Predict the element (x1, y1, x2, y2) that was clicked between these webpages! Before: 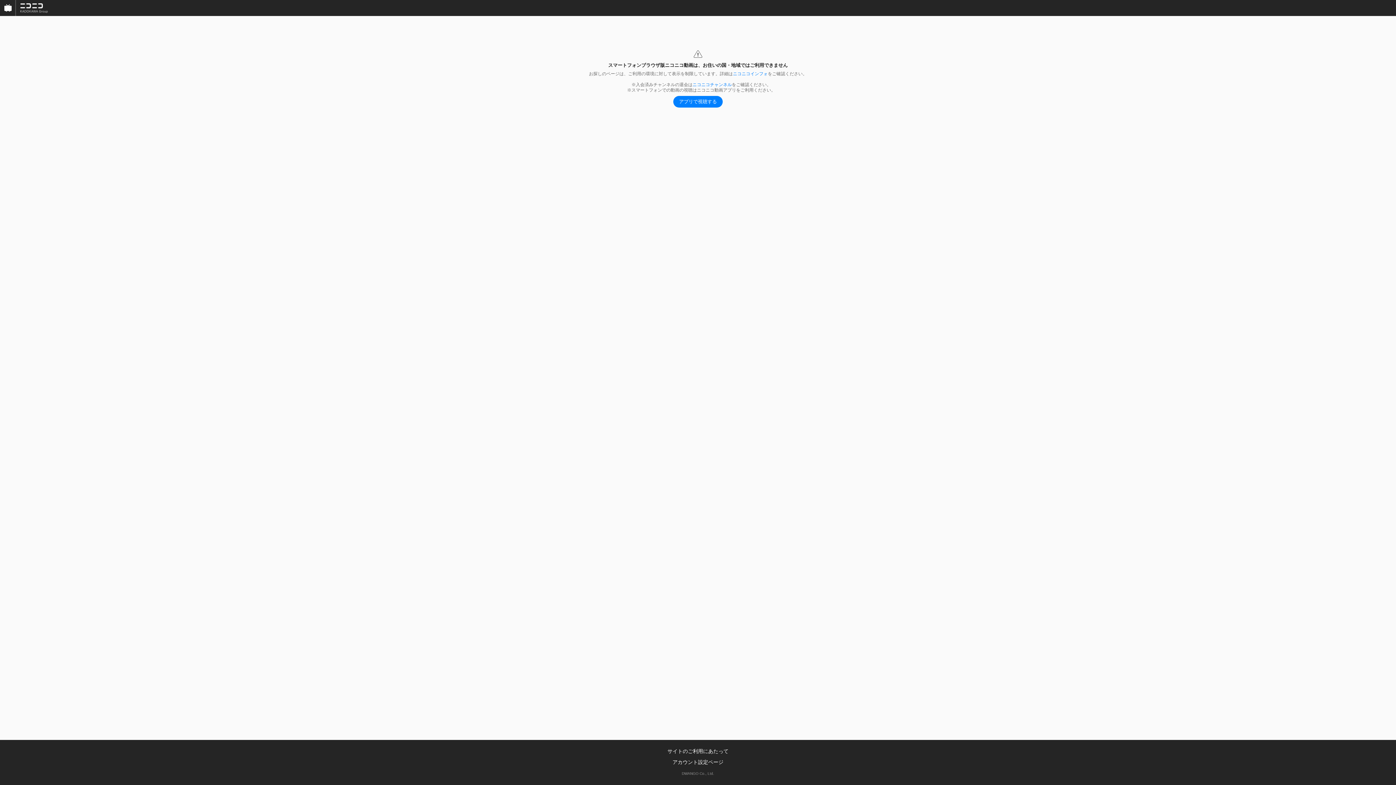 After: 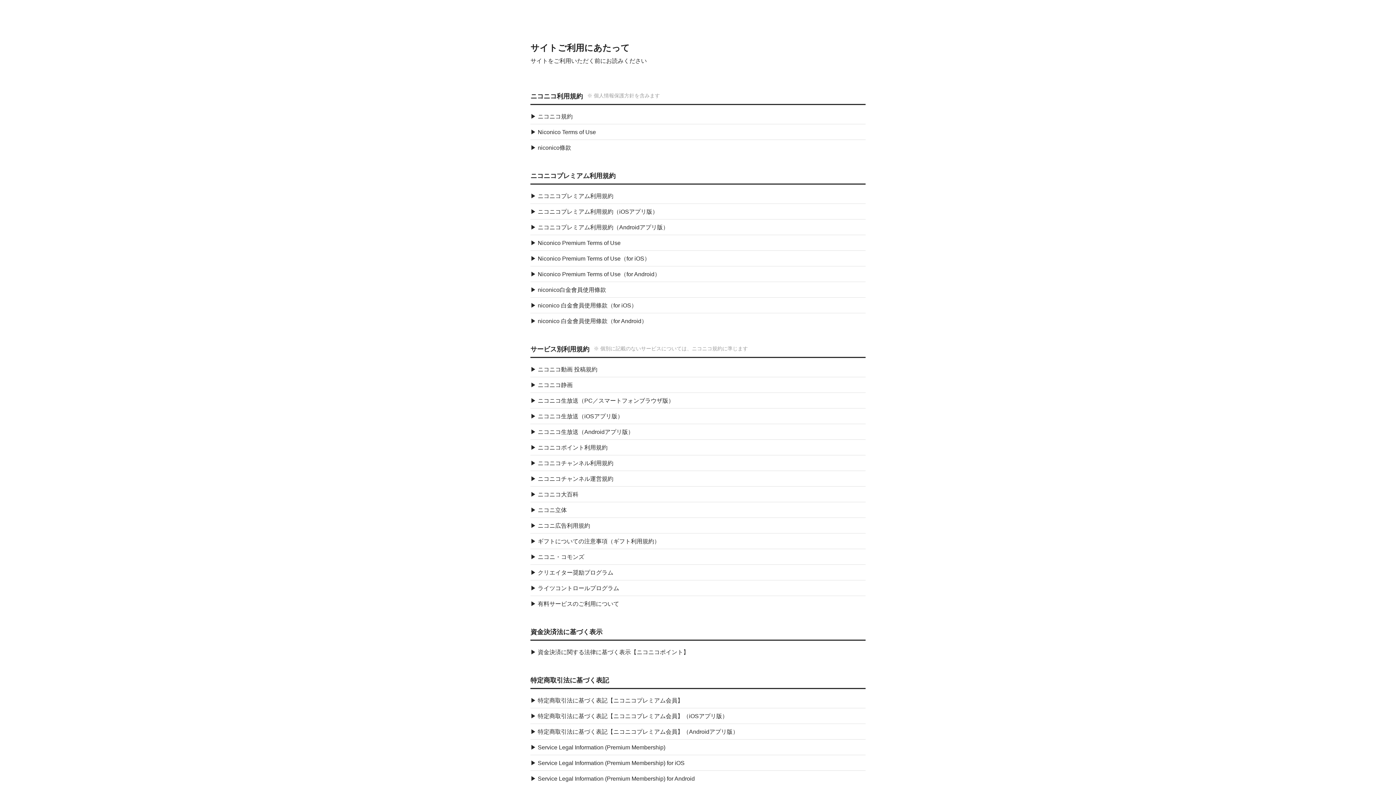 Action: bbox: (667, 748, 728, 754) label: サイトのご利用にあたって